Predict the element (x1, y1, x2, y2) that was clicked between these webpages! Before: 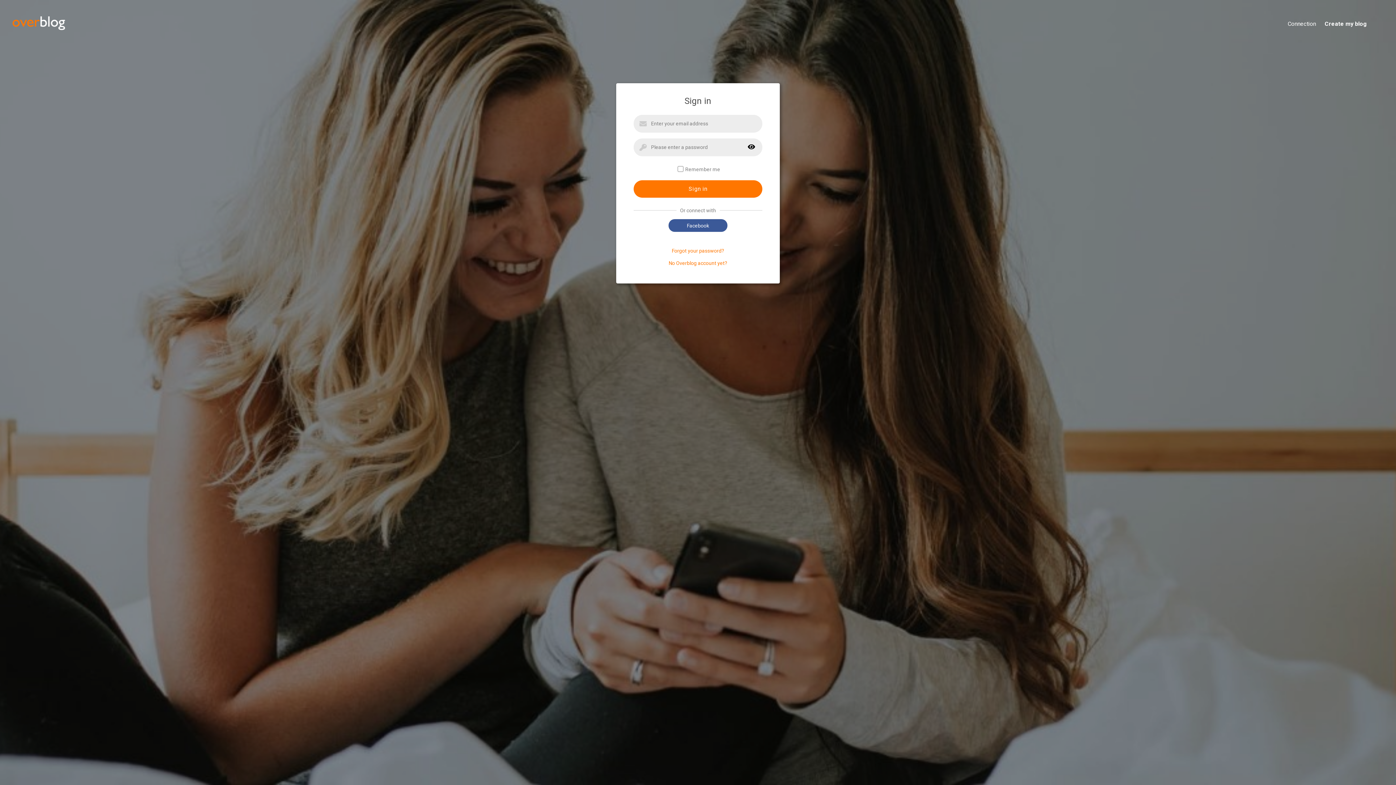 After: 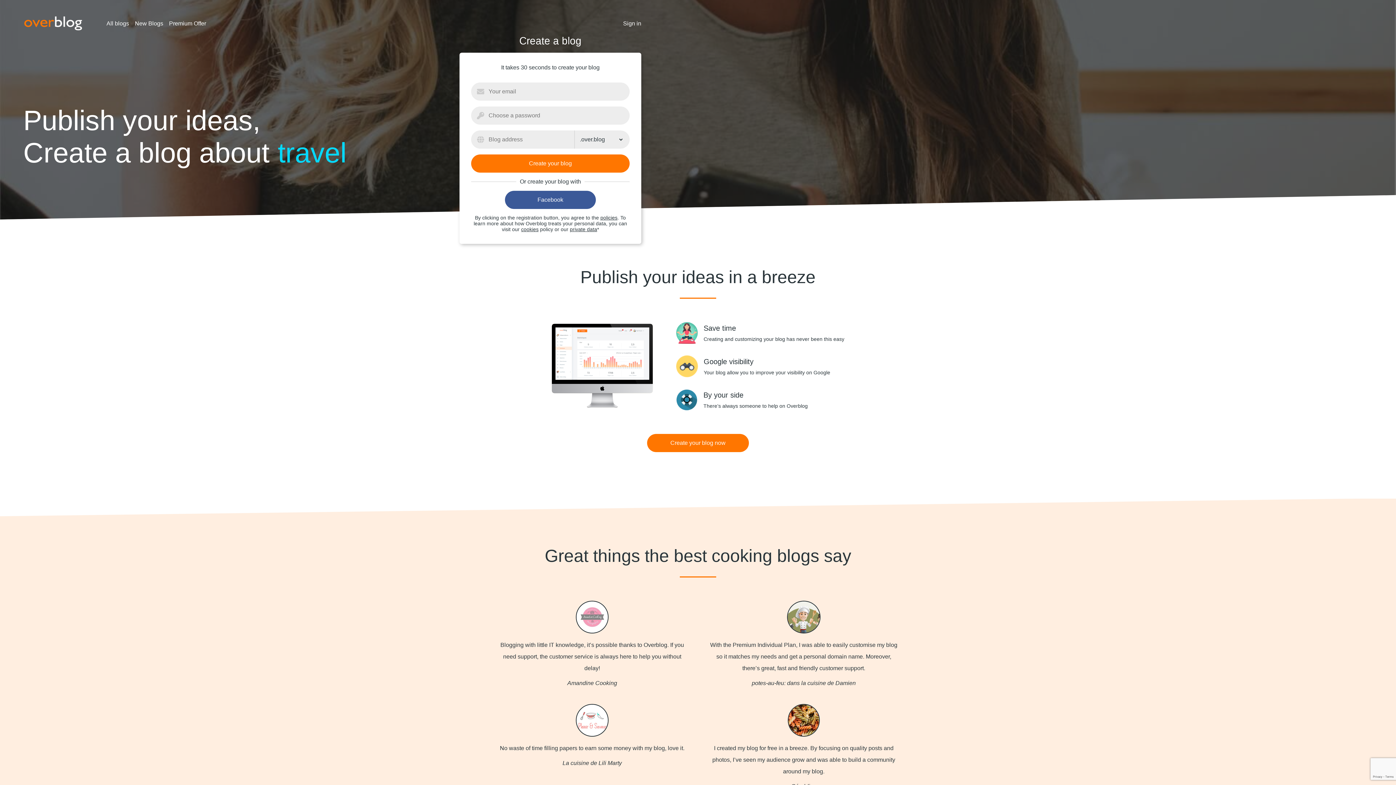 Action: bbox: (11, 30, 66, 35)